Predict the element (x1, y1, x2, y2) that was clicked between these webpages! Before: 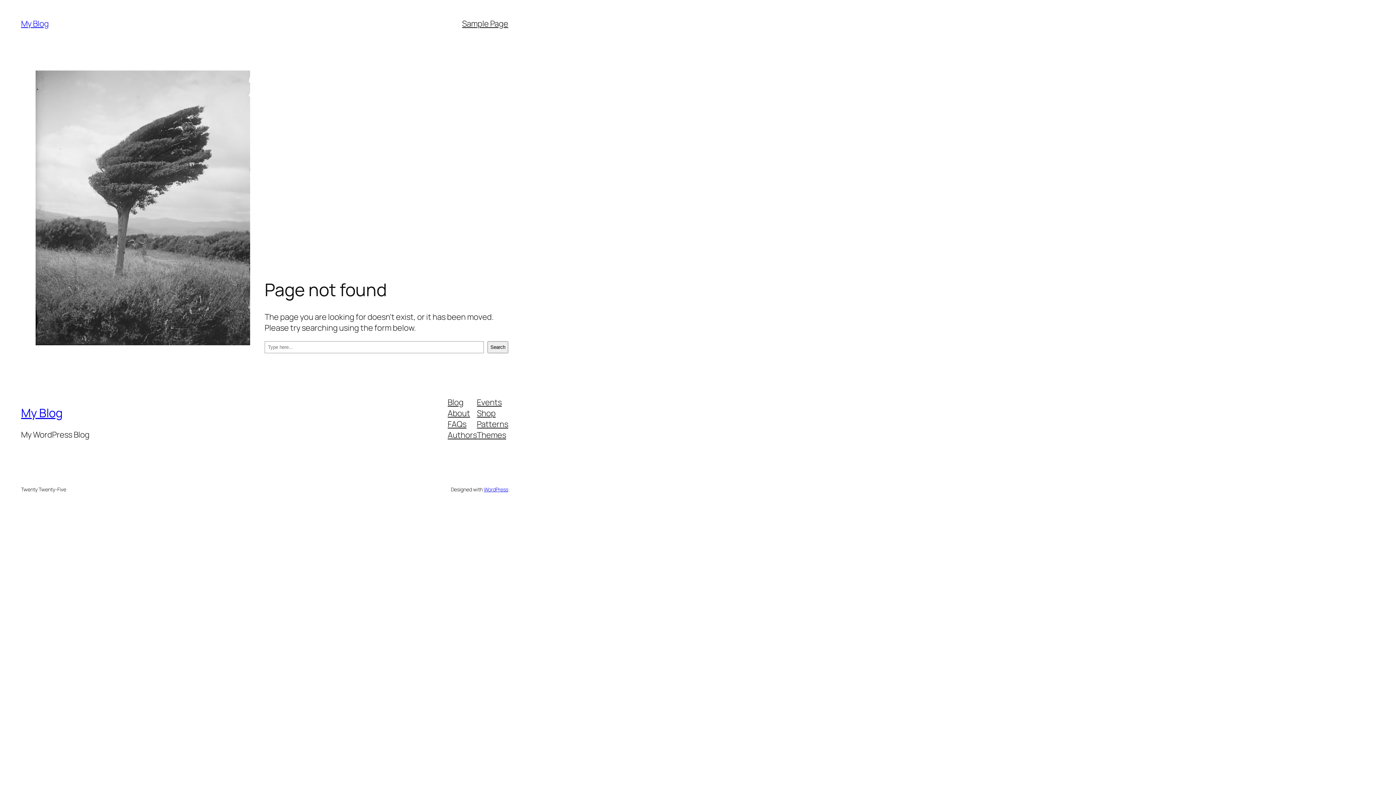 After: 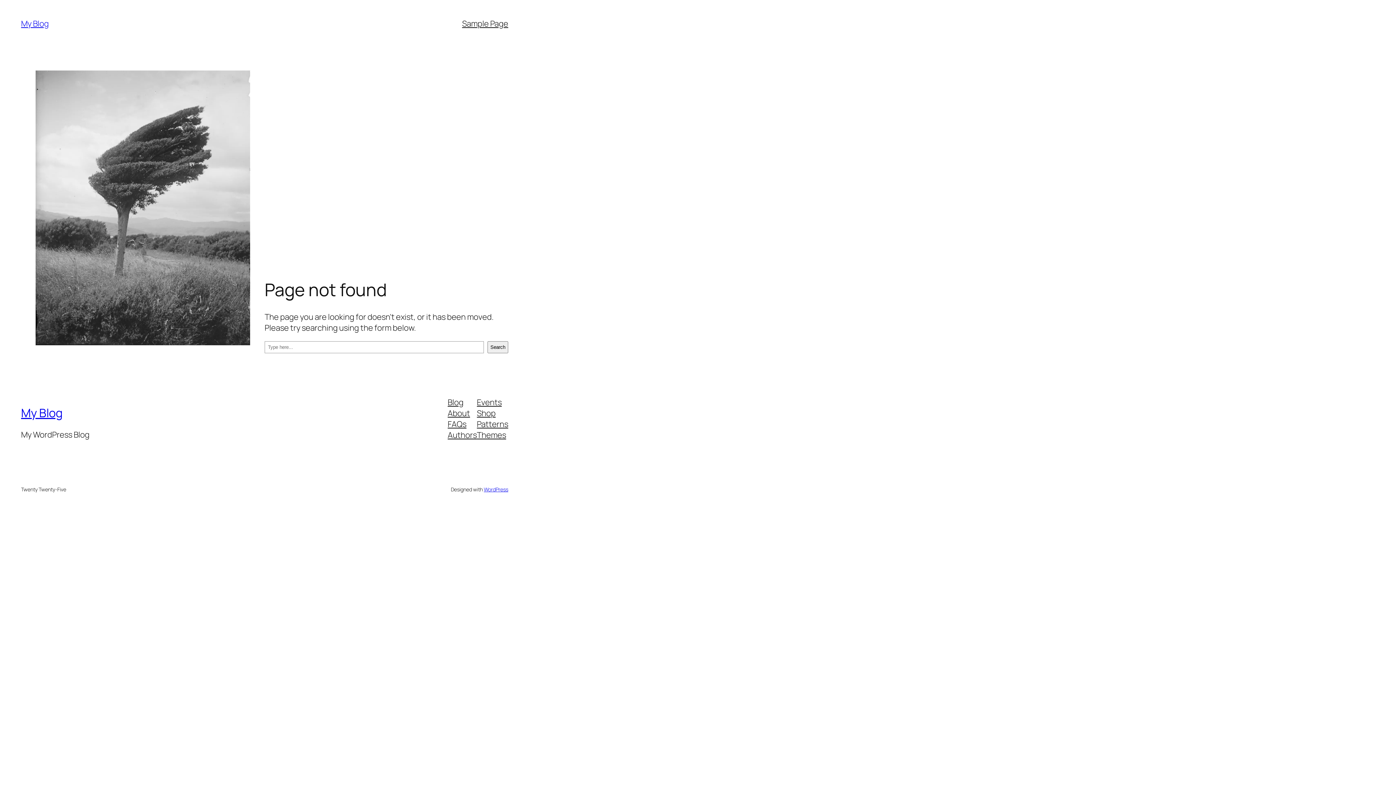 Action: bbox: (477, 396, 501, 407) label: Events